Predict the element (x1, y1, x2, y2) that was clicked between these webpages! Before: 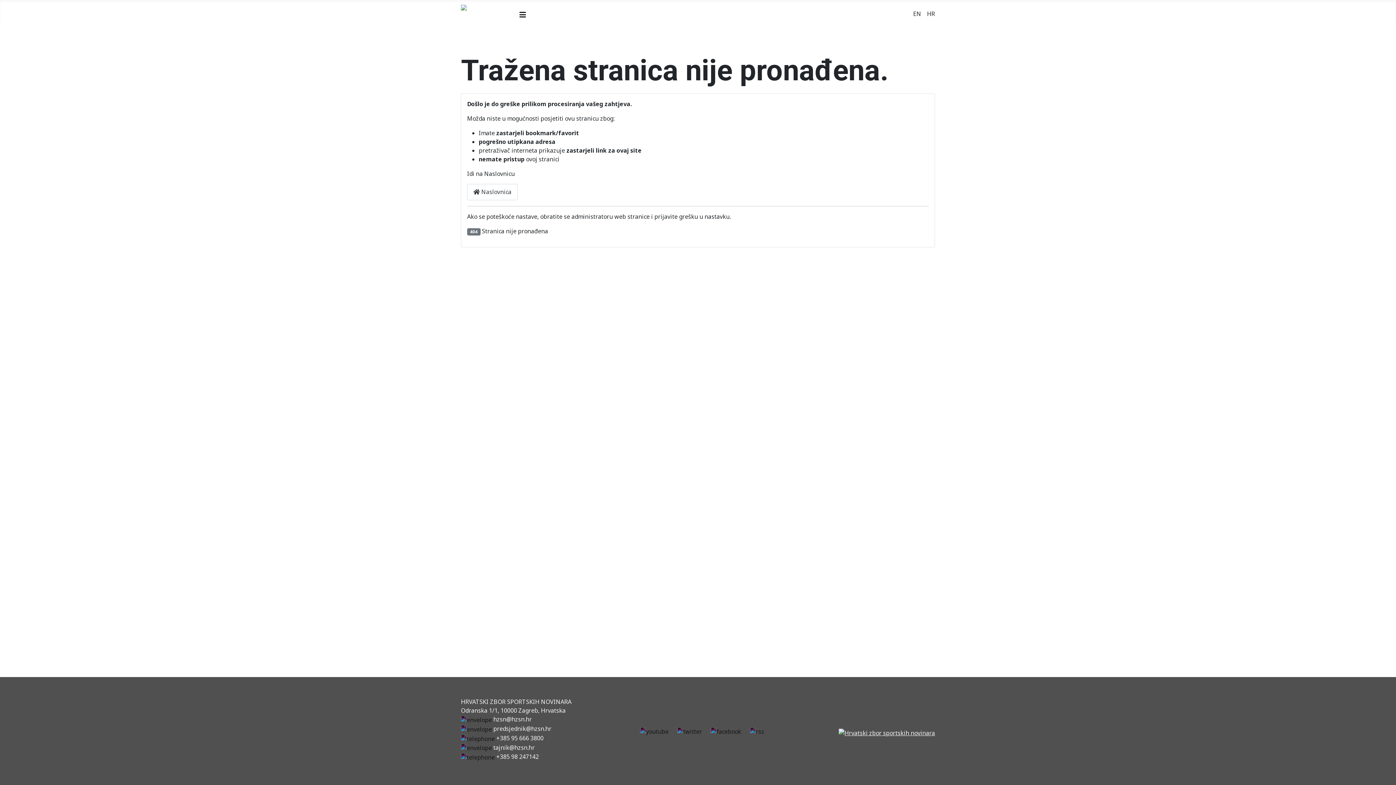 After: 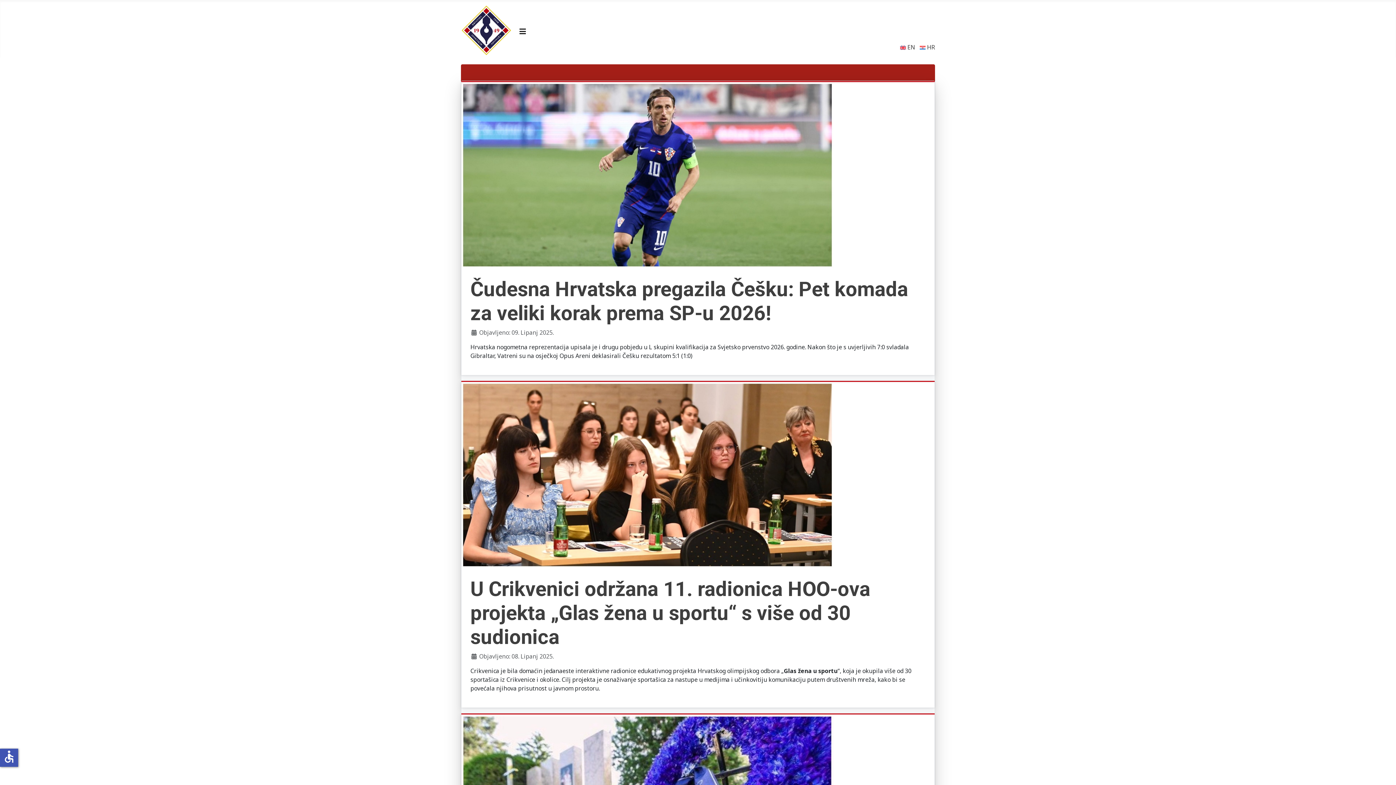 Action: bbox: (467, 183, 517, 200) label:  Naslovnica